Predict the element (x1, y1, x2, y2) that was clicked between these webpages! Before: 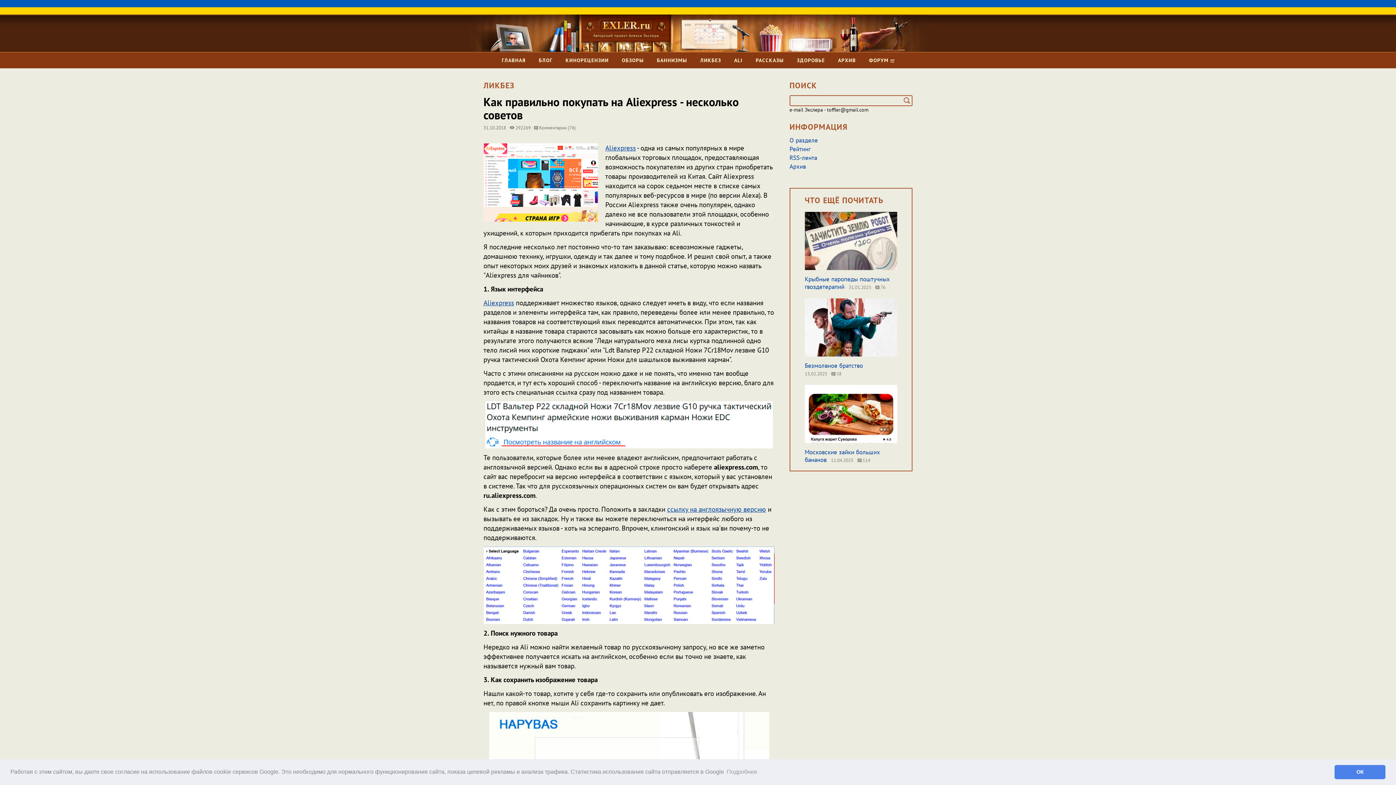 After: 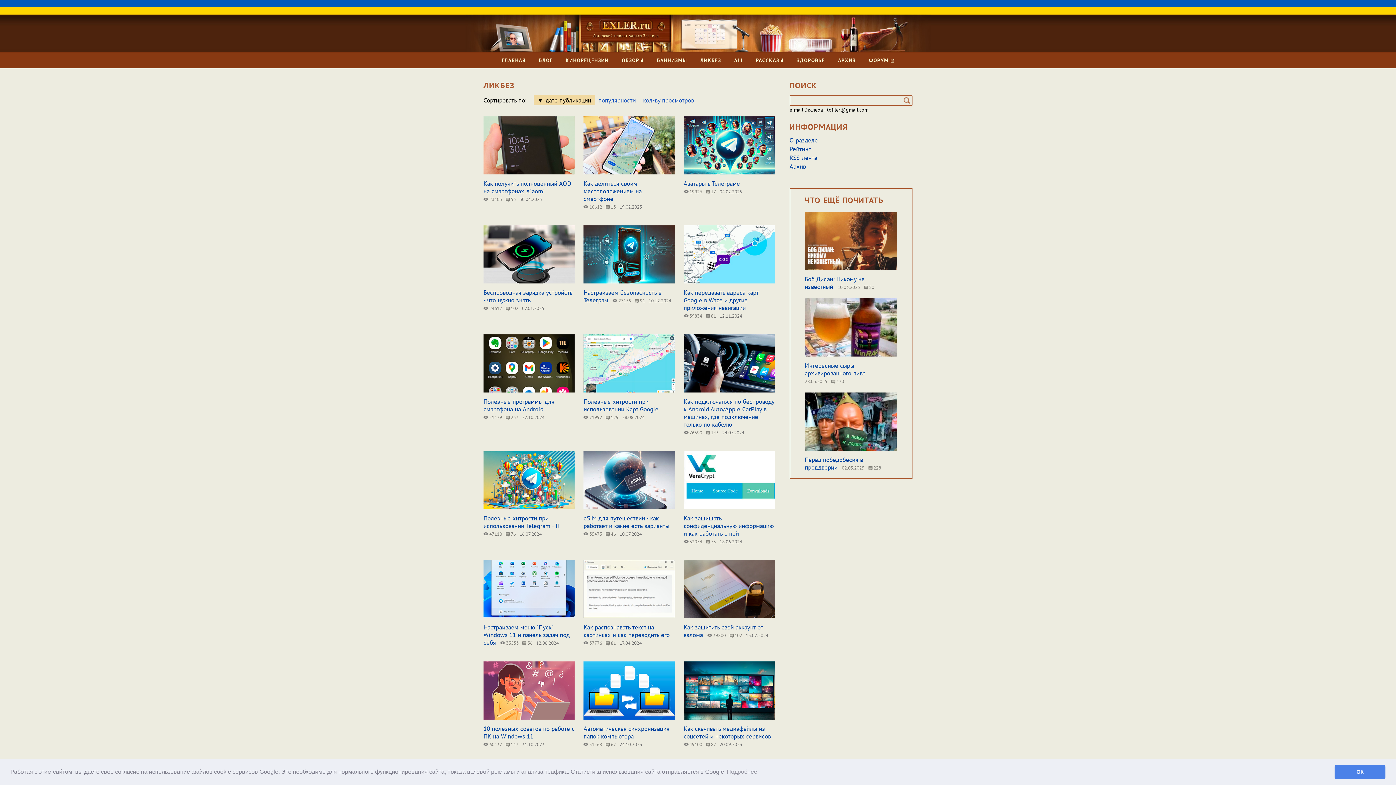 Action: bbox: (700, 52, 721, 68) label: ЛИКБЕЗ